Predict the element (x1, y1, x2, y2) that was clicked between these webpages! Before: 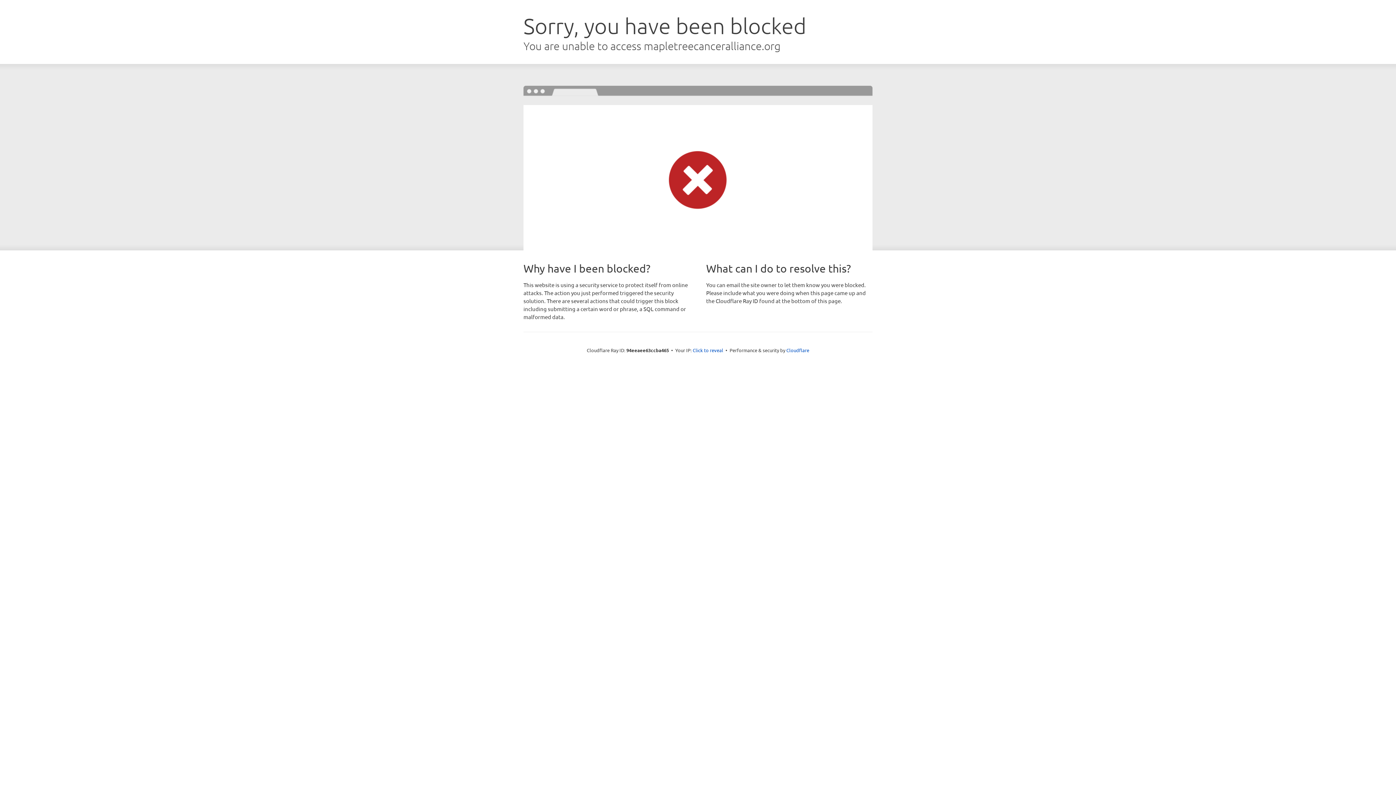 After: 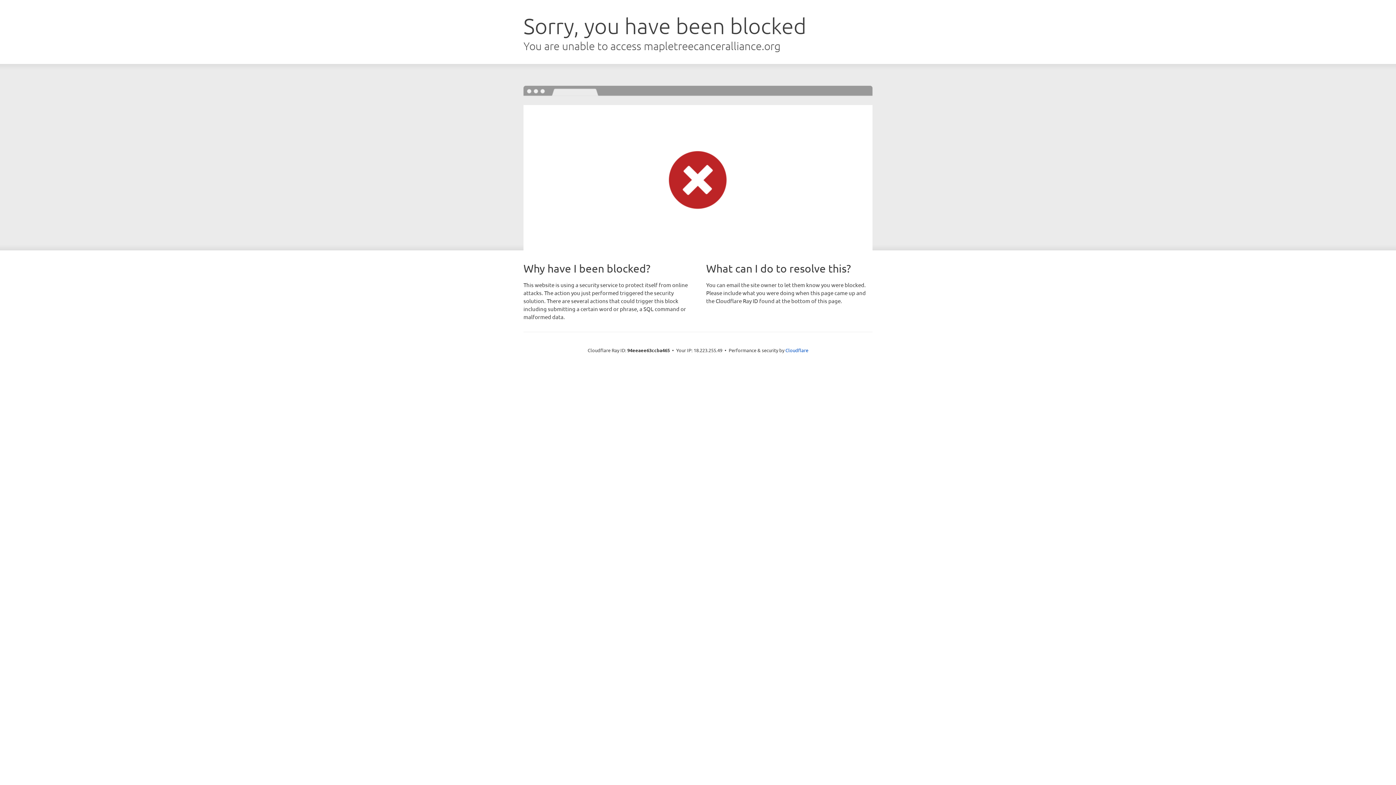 Action: bbox: (692, 346, 723, 353) label: Click to reveal